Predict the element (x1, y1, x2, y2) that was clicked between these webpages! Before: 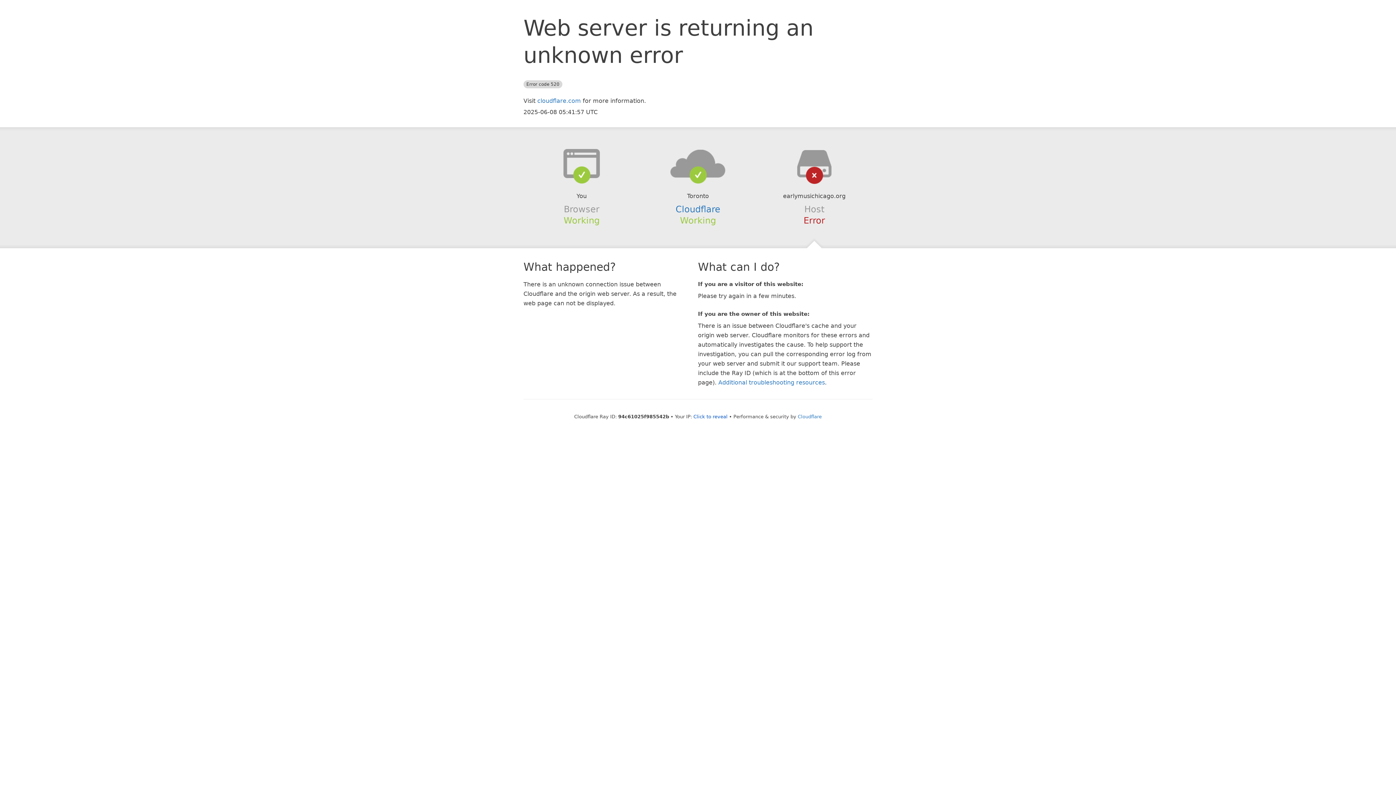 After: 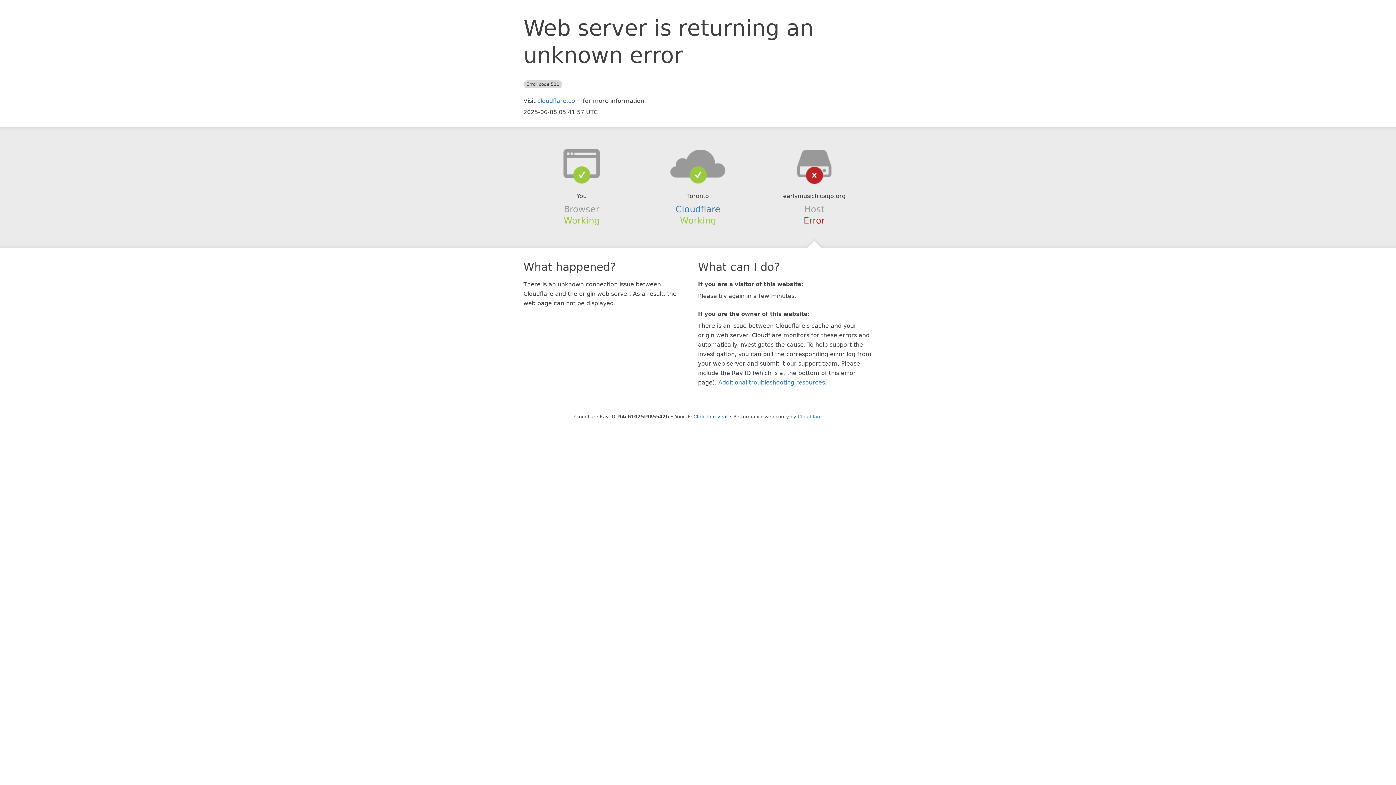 Action: bbox: (639, 148, 756, 178)